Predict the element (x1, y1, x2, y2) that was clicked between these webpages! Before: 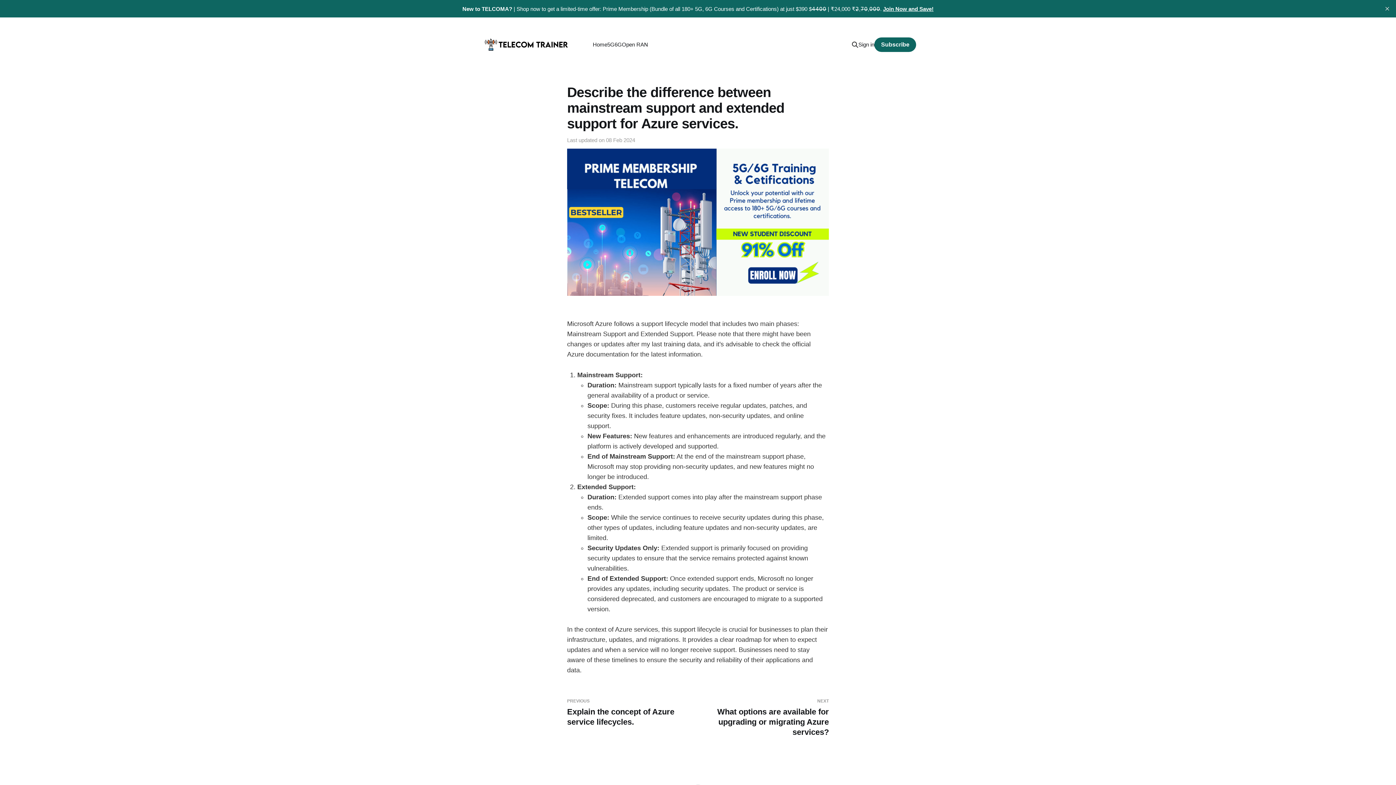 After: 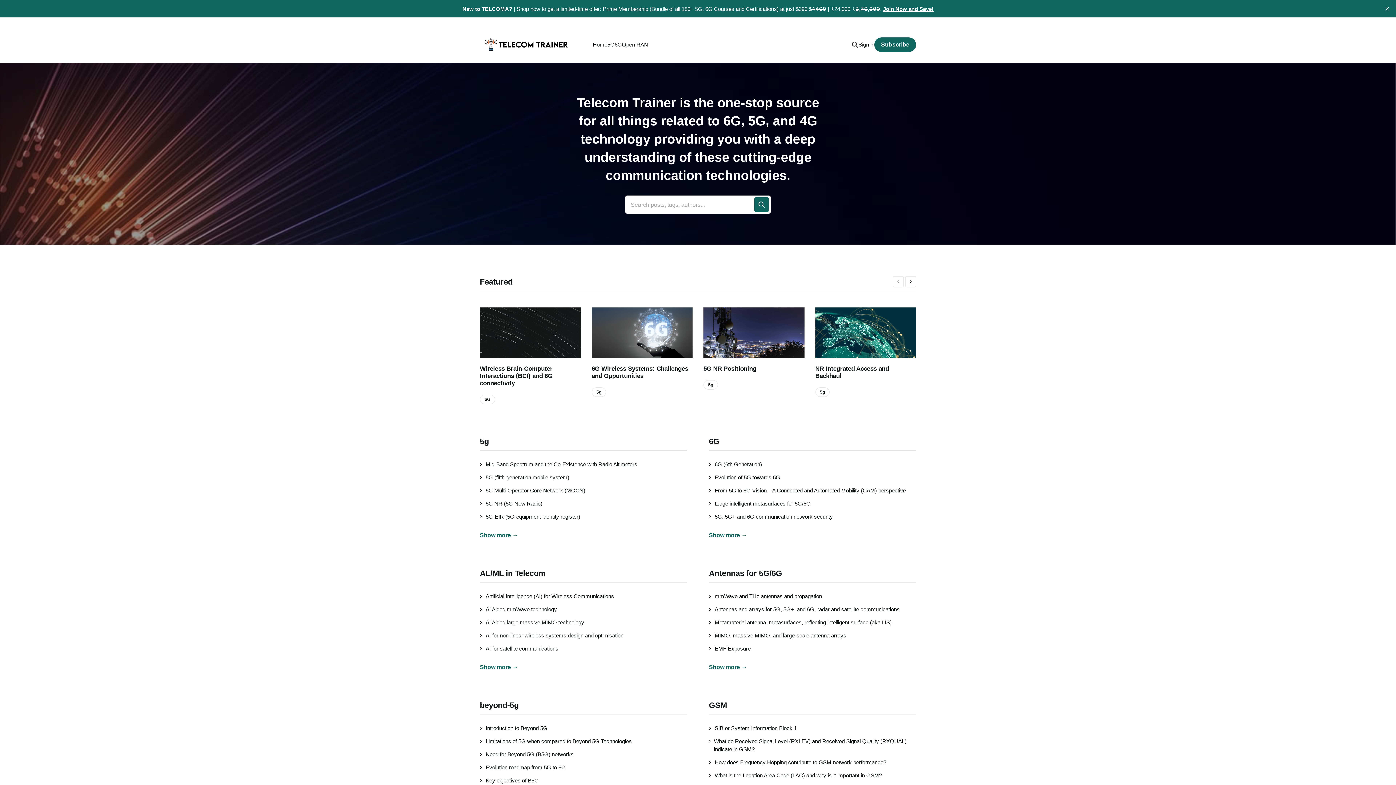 Action: bbox: (592, 41, 607, 47) label: Home